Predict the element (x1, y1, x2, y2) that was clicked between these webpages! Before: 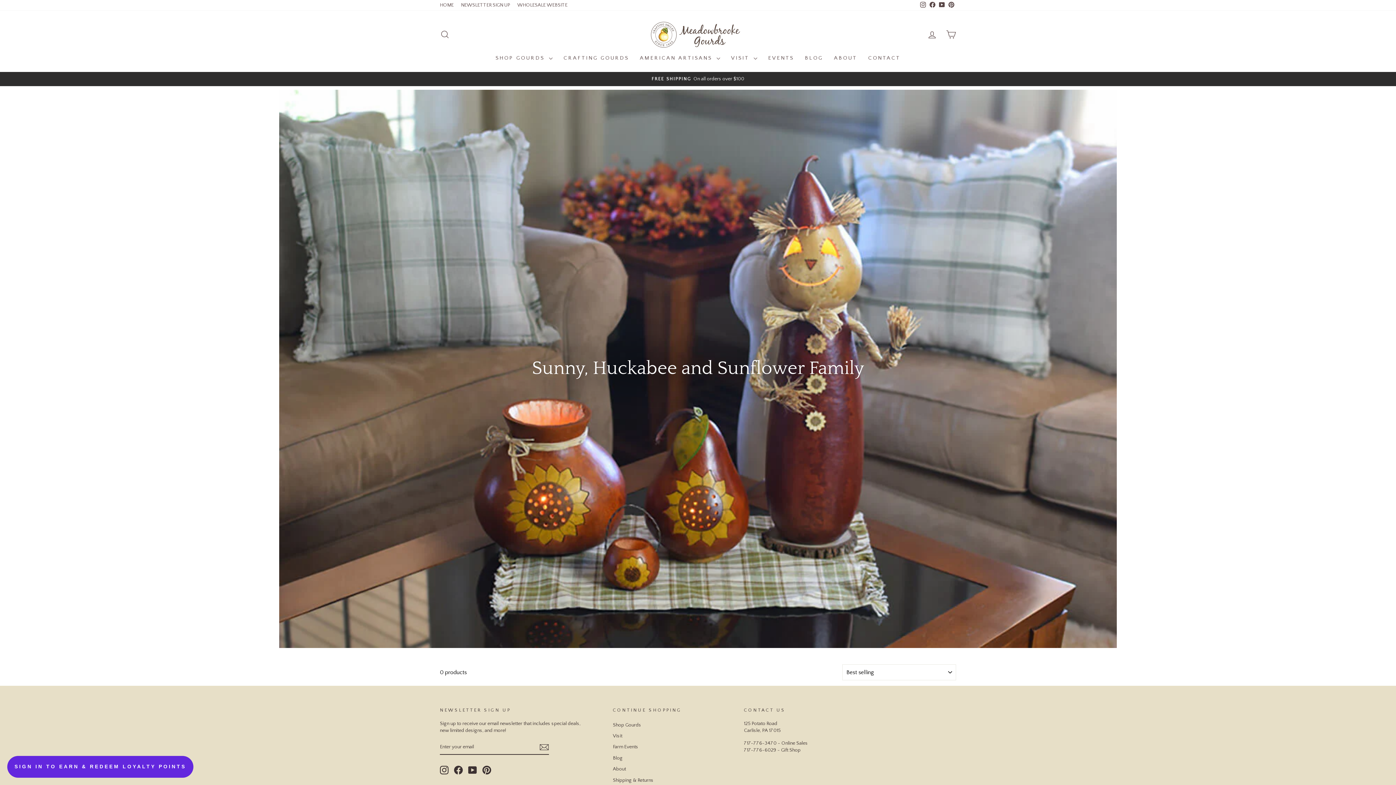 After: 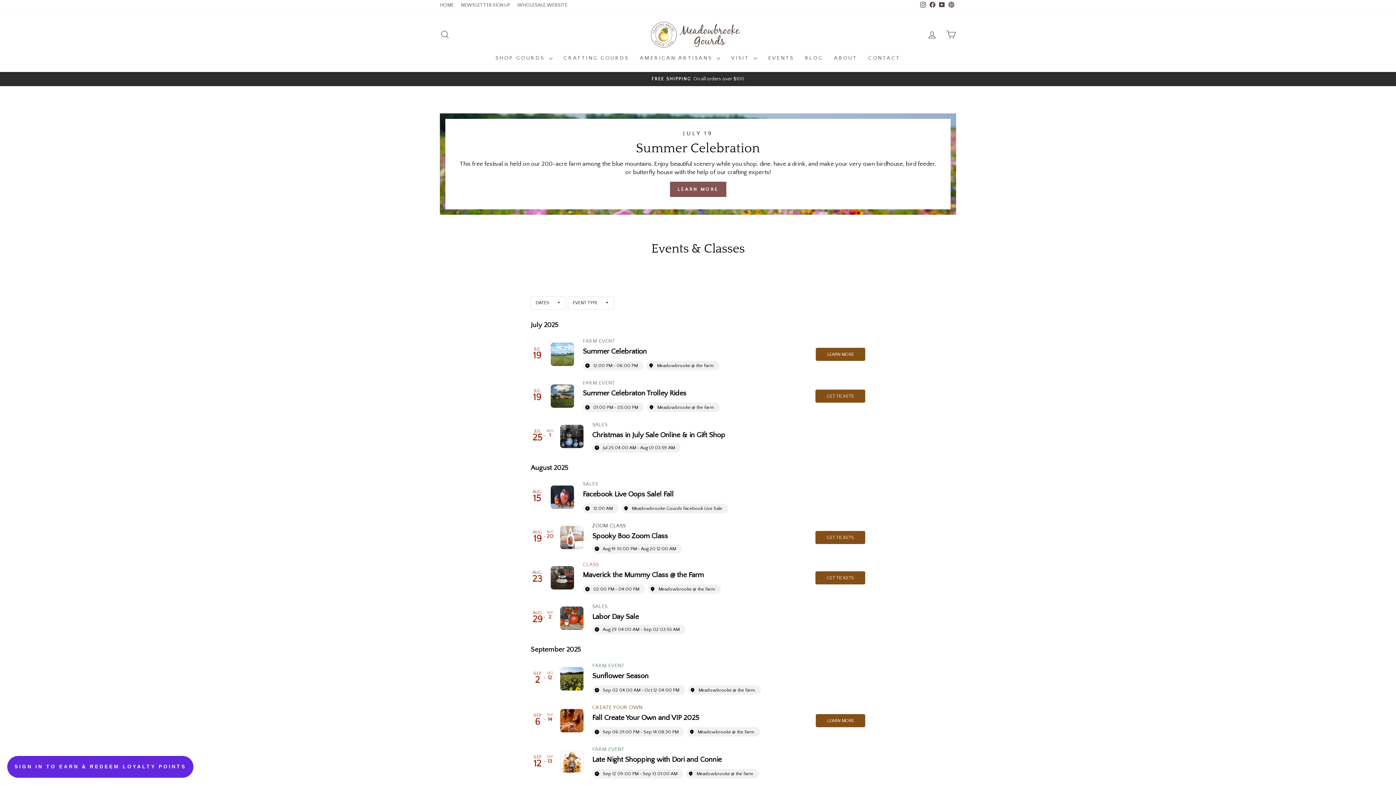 Action: label: EVENTS bbox: (762, 51, 799, 64)